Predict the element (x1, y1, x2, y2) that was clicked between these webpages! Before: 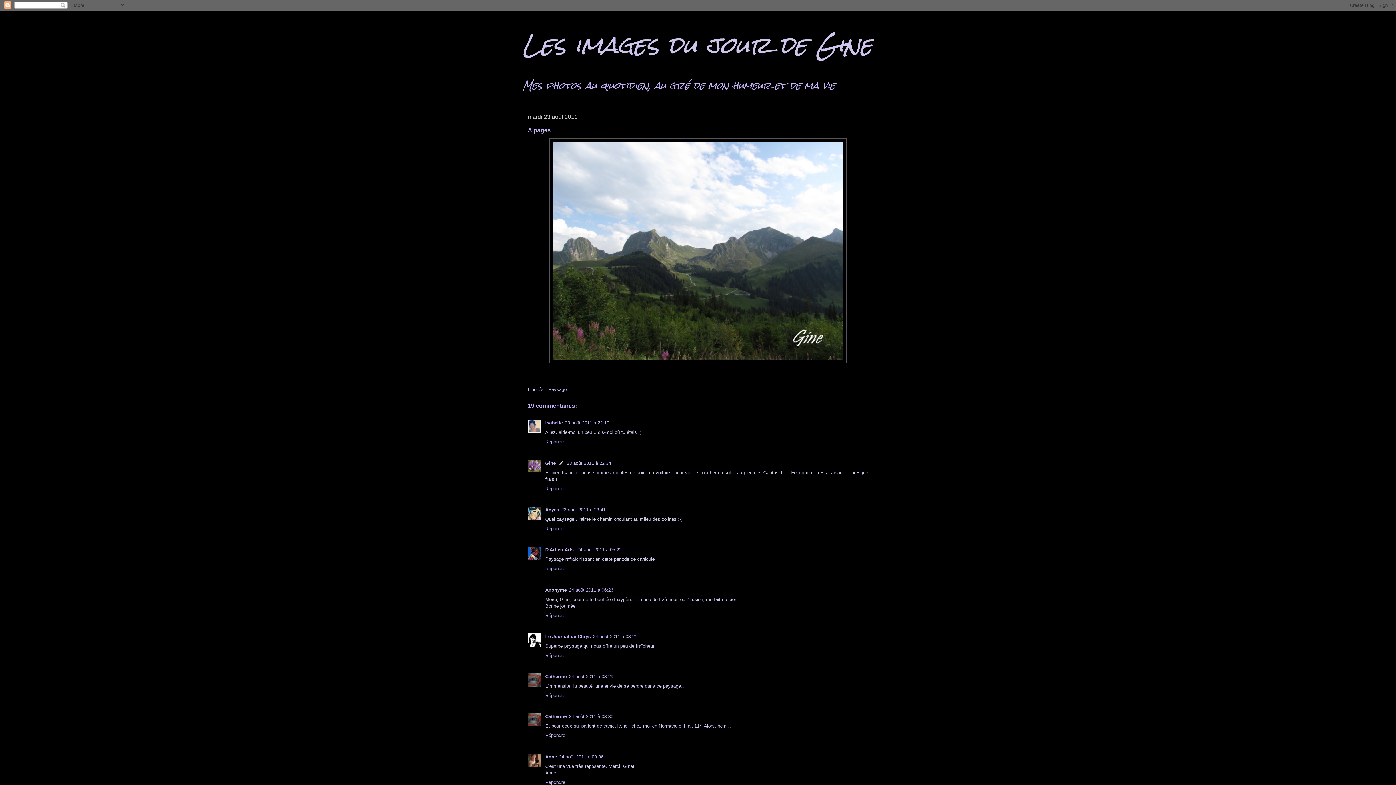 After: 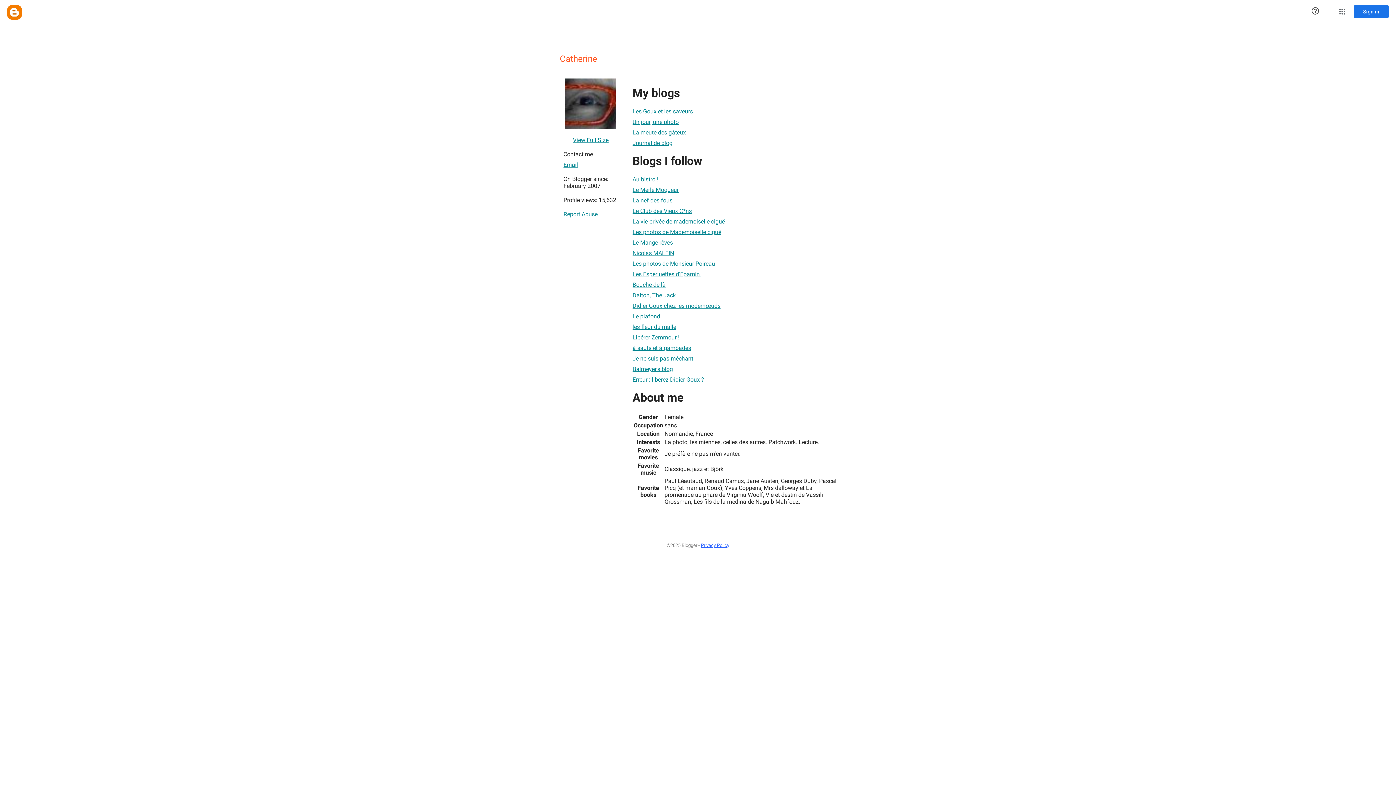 Action: label: Catherine bbox: (545, 674, 566, 679)